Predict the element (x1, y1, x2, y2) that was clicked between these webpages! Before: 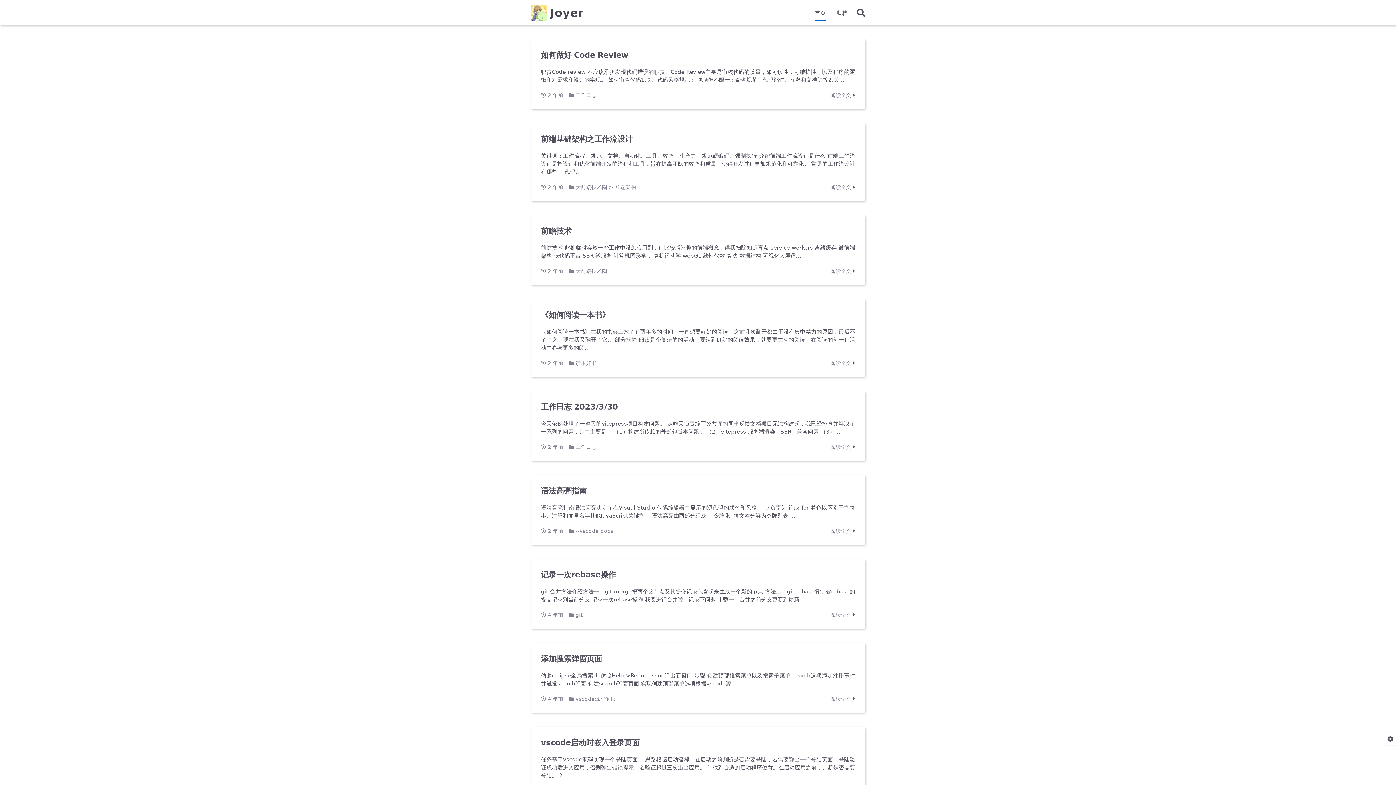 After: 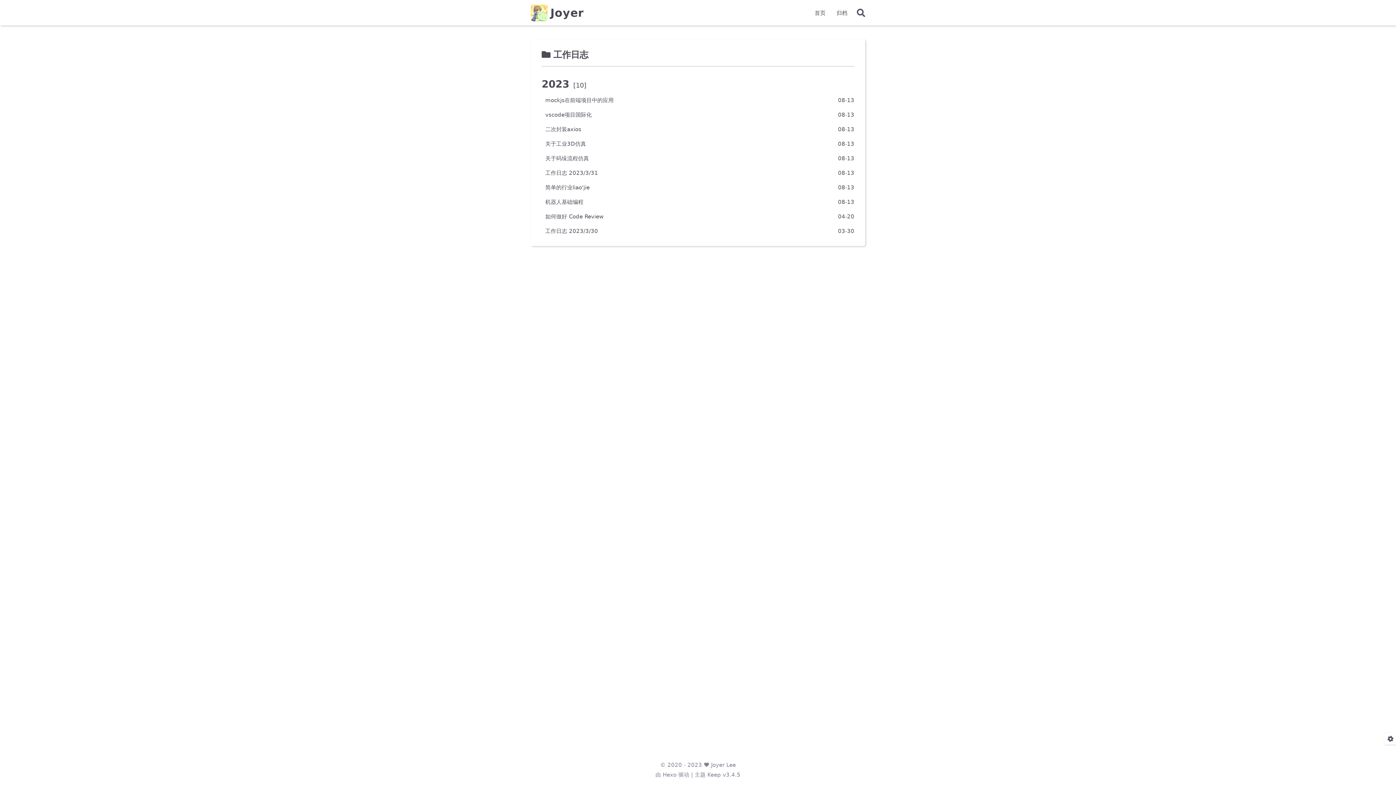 Action: bbox: (575, 444, 596, 450) label: 工作日志